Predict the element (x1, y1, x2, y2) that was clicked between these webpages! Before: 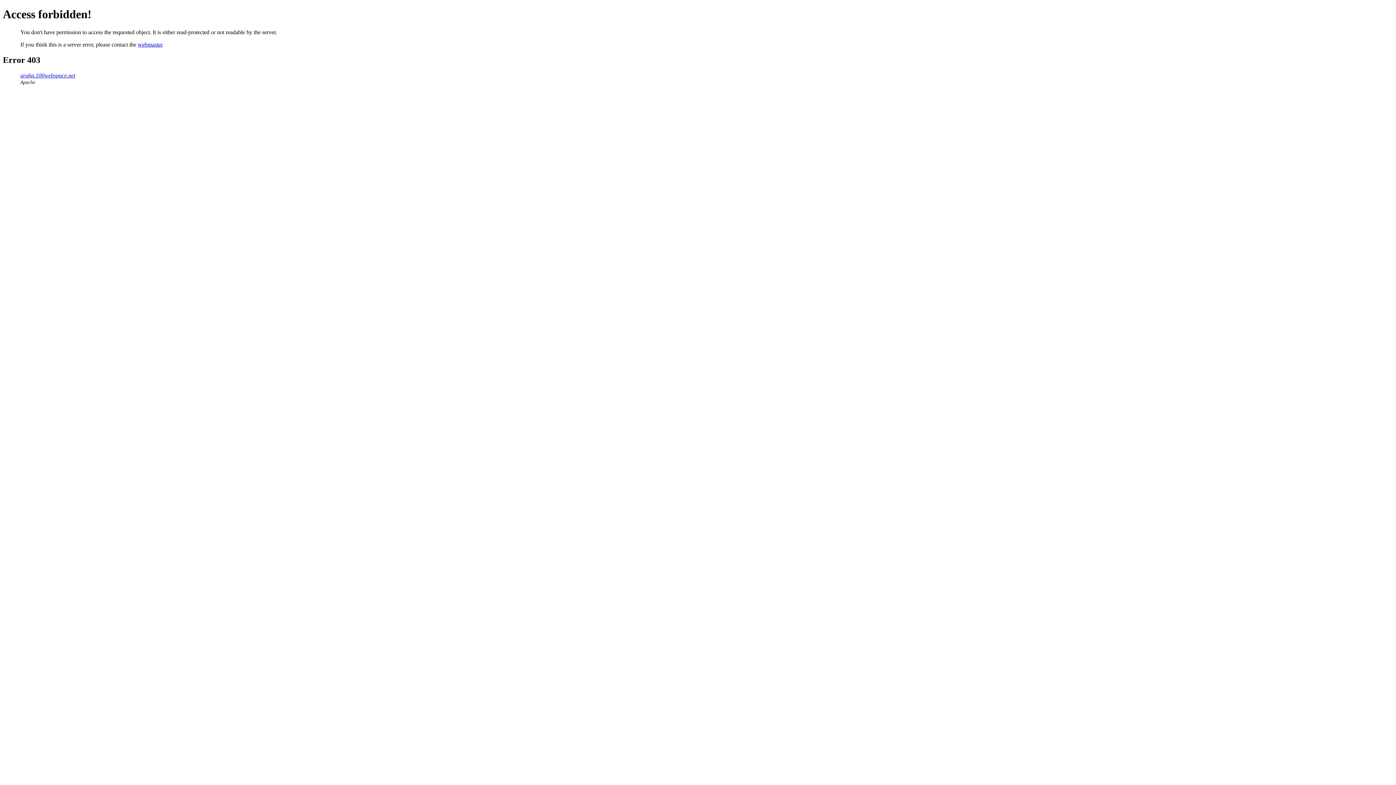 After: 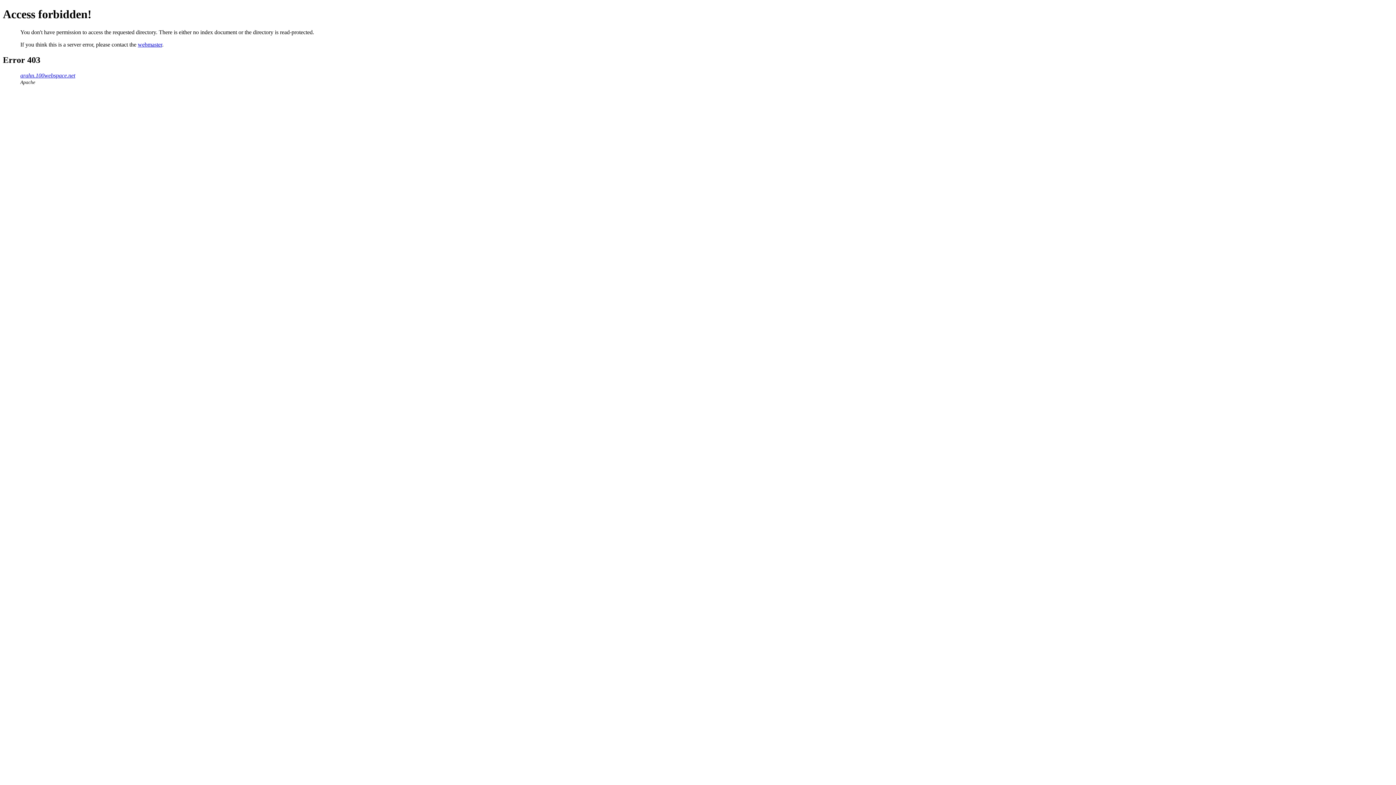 Action: bbox: (20, 72, 75, 78) label: arahn.100webspace.net